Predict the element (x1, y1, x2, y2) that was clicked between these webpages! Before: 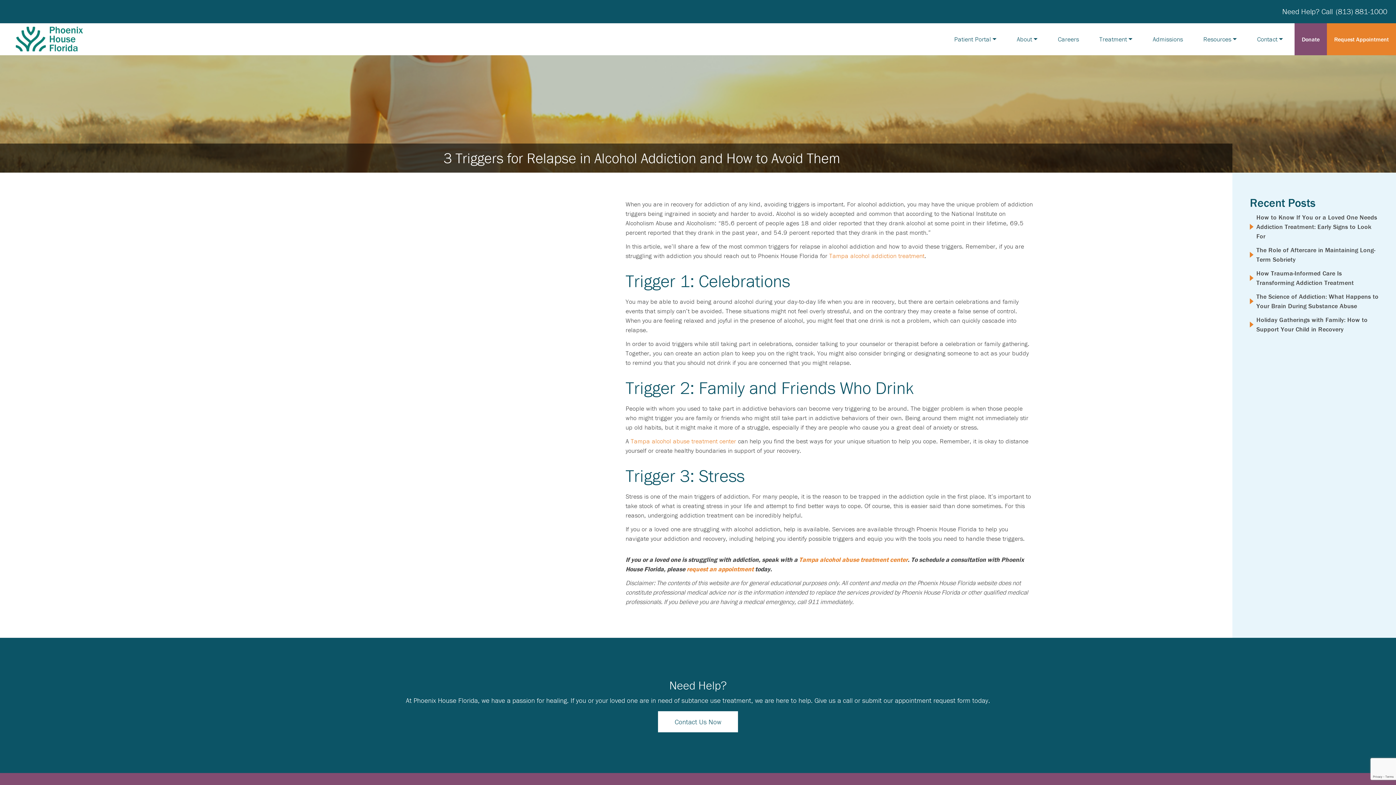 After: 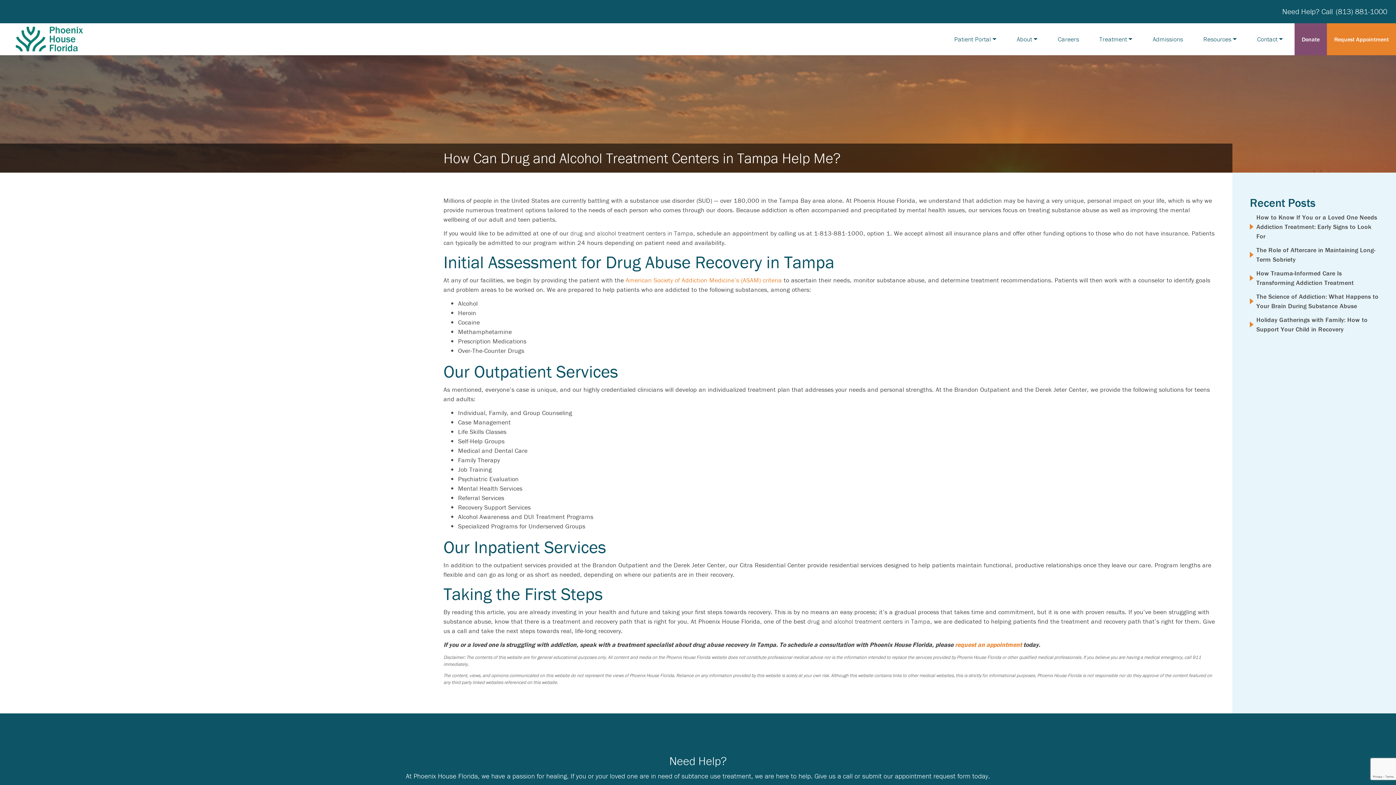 Action: bbox: (630, 437, 736, 445) label: Tampa alcohol abuse treatment center